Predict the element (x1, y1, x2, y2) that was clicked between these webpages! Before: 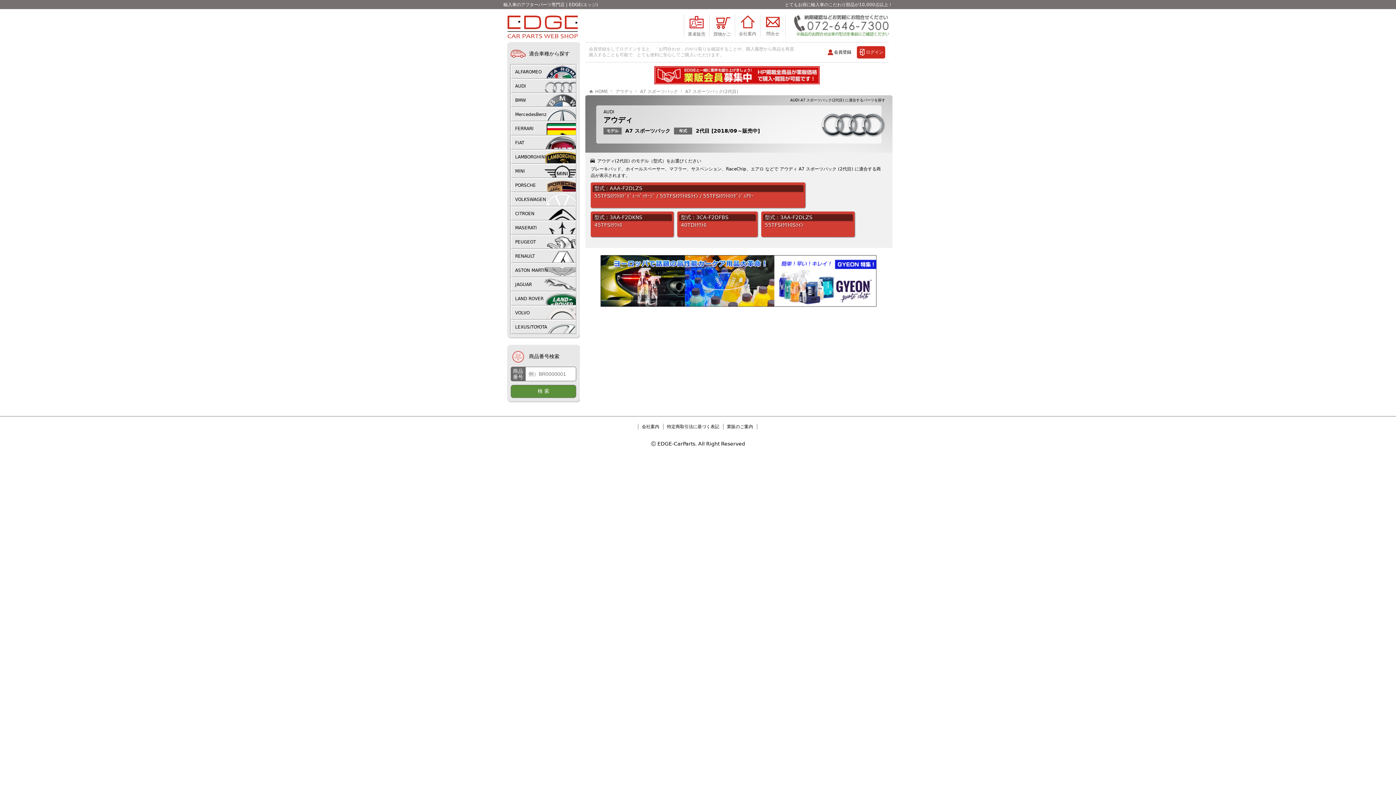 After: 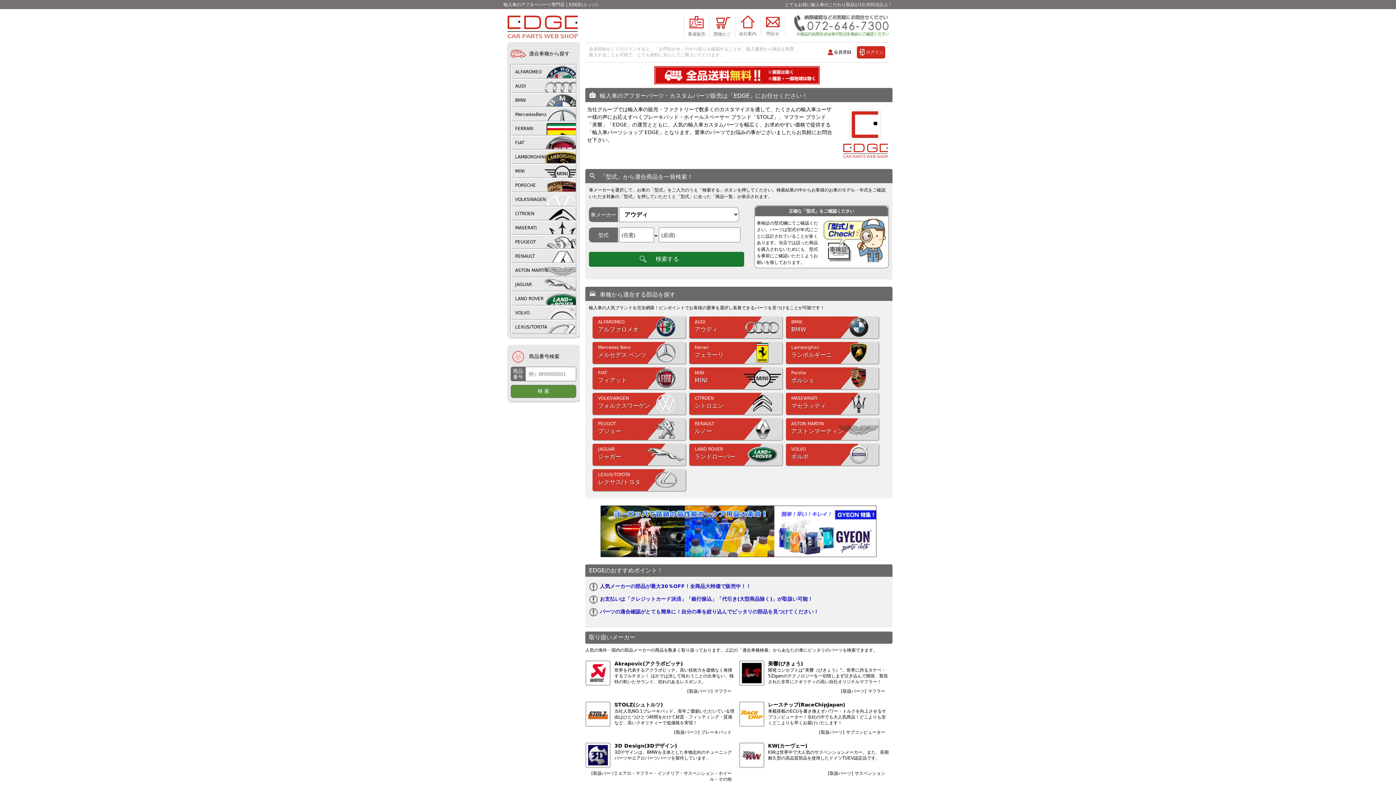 Action: label: HOME bbox: (589, 89, 608, 94)